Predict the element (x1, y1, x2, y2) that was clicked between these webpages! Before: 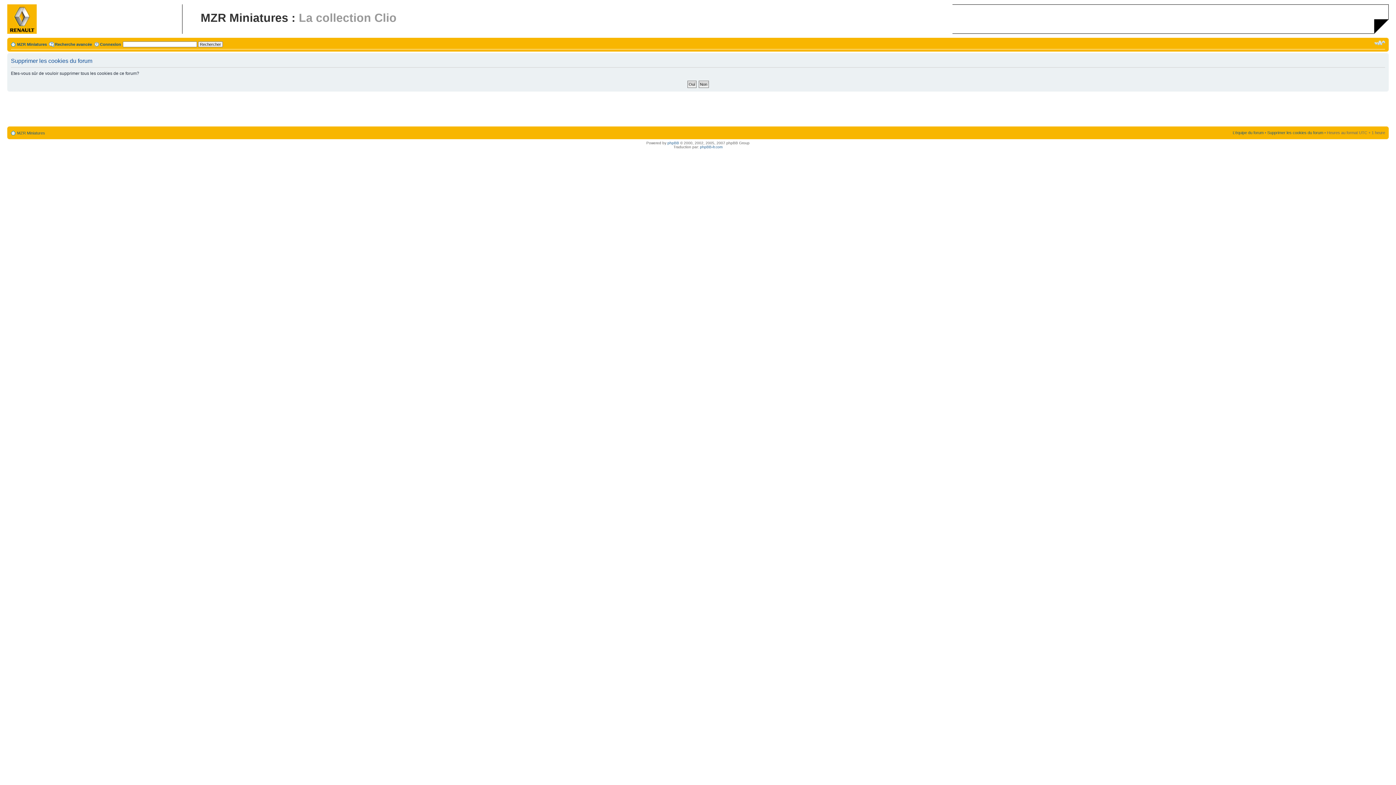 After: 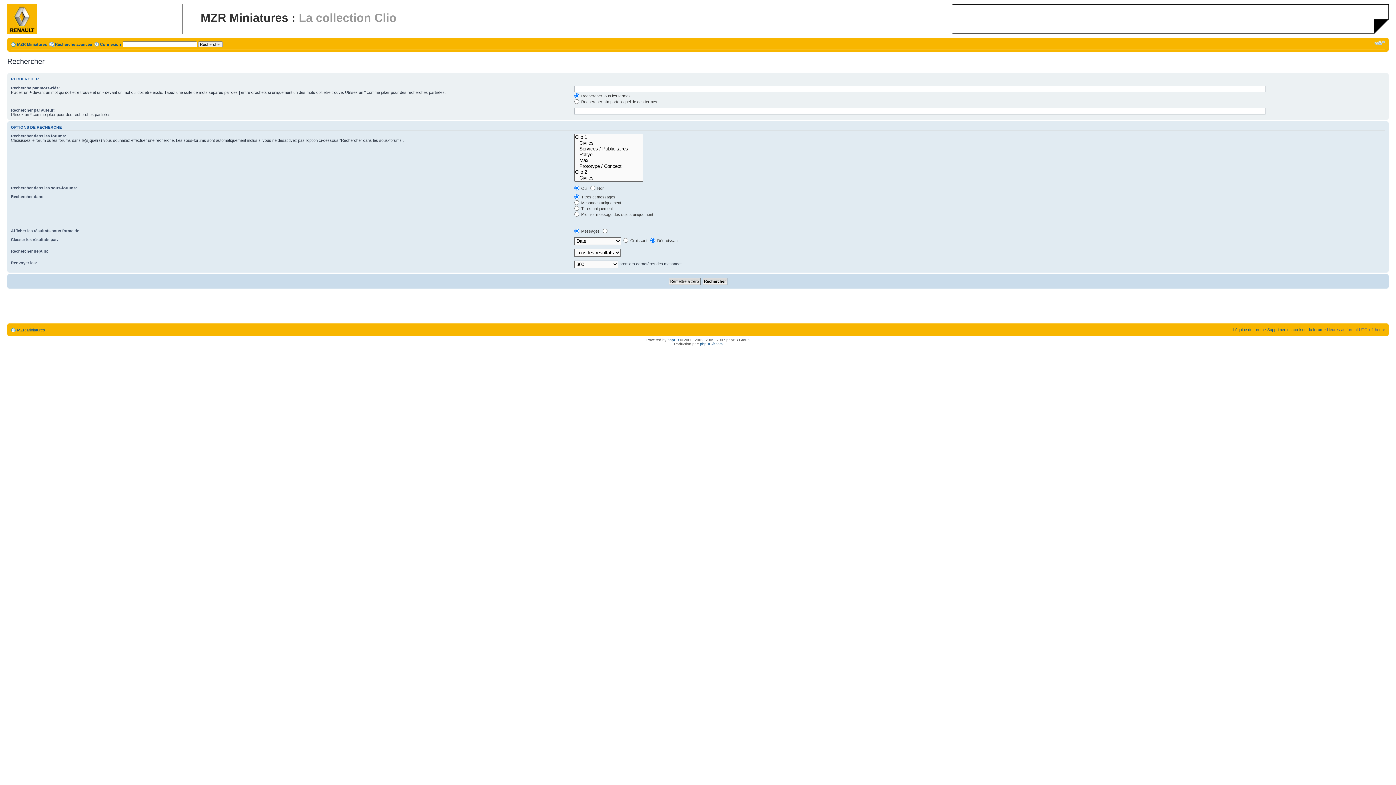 Action: label: Recherche avancée bbox: (54, 42, 92, 46)